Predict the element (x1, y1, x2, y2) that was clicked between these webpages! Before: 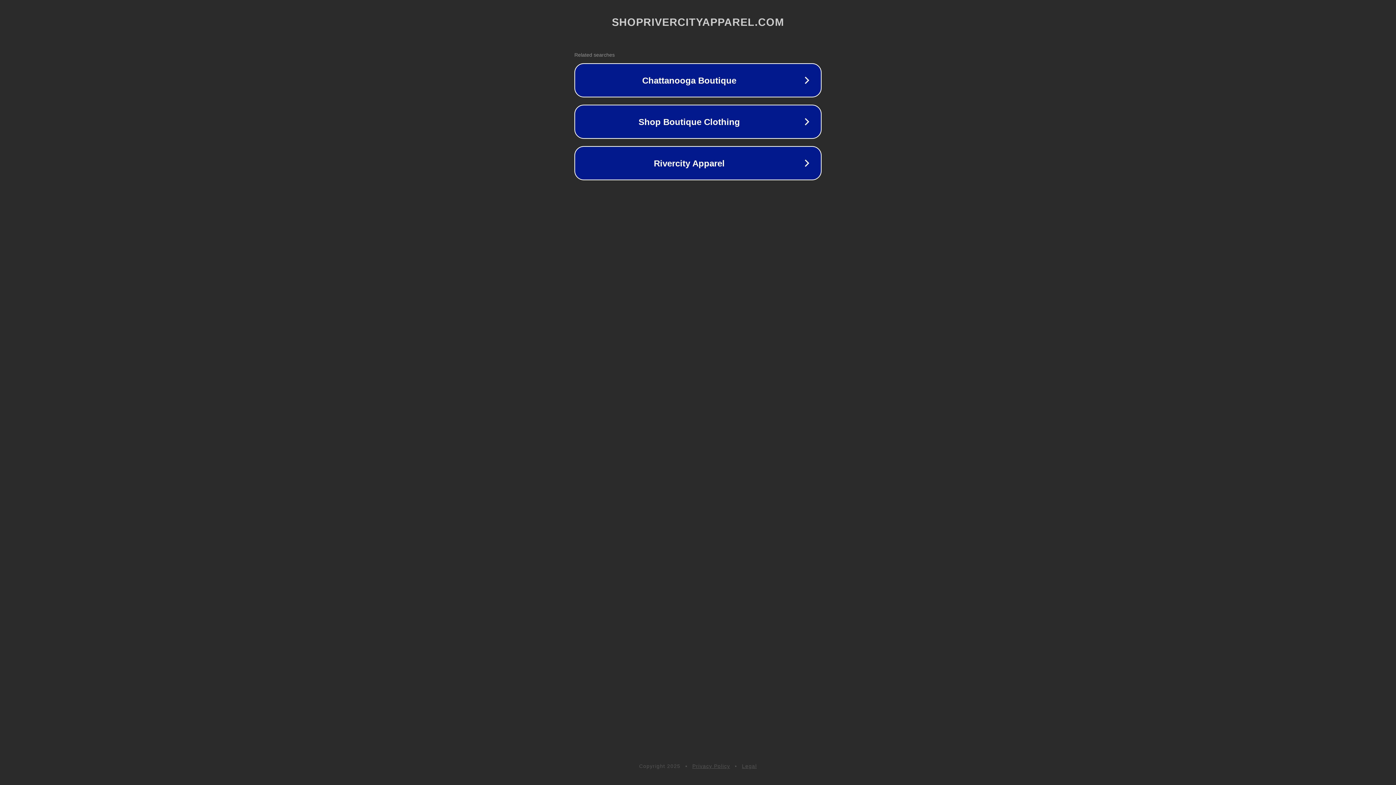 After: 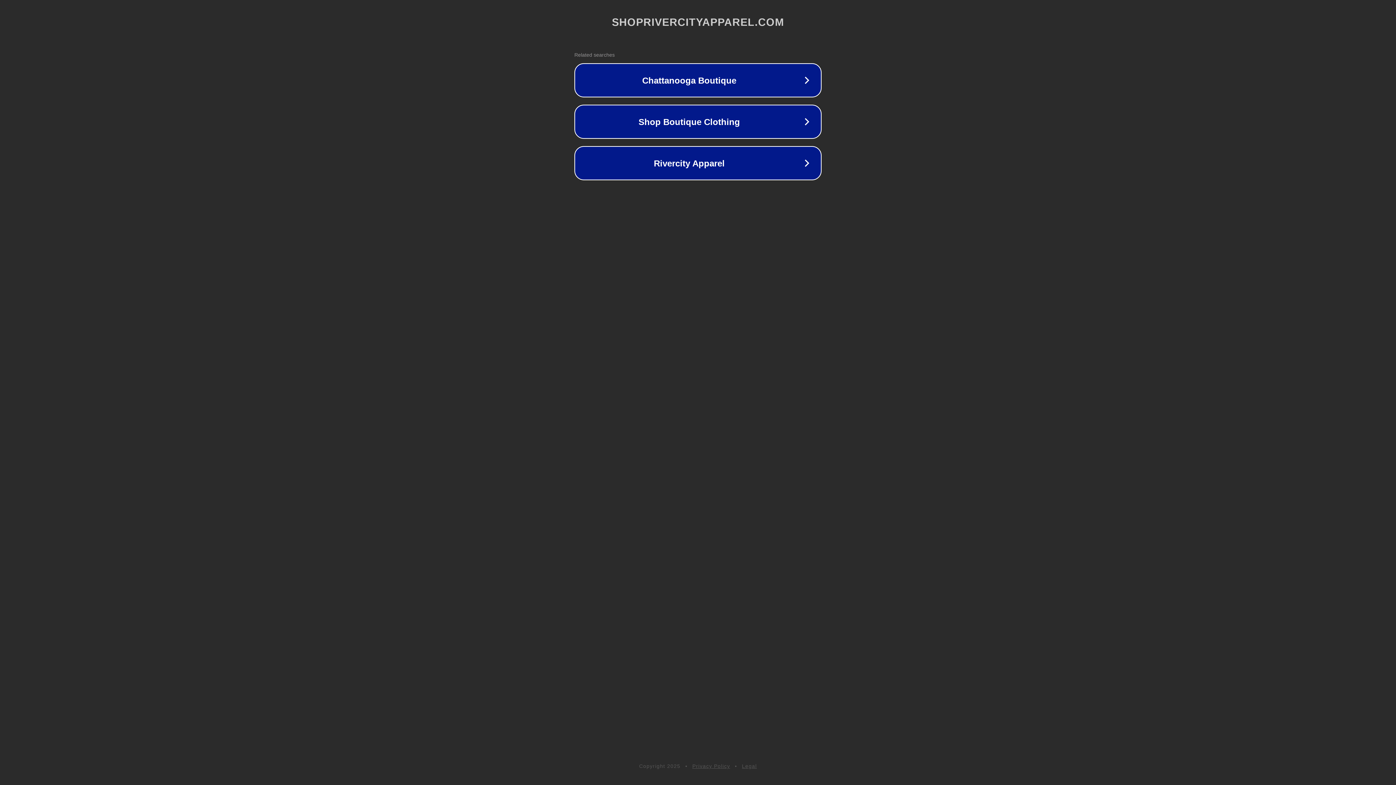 Action: bbox: (692, 763, 730, 769) label: Privacy Policy